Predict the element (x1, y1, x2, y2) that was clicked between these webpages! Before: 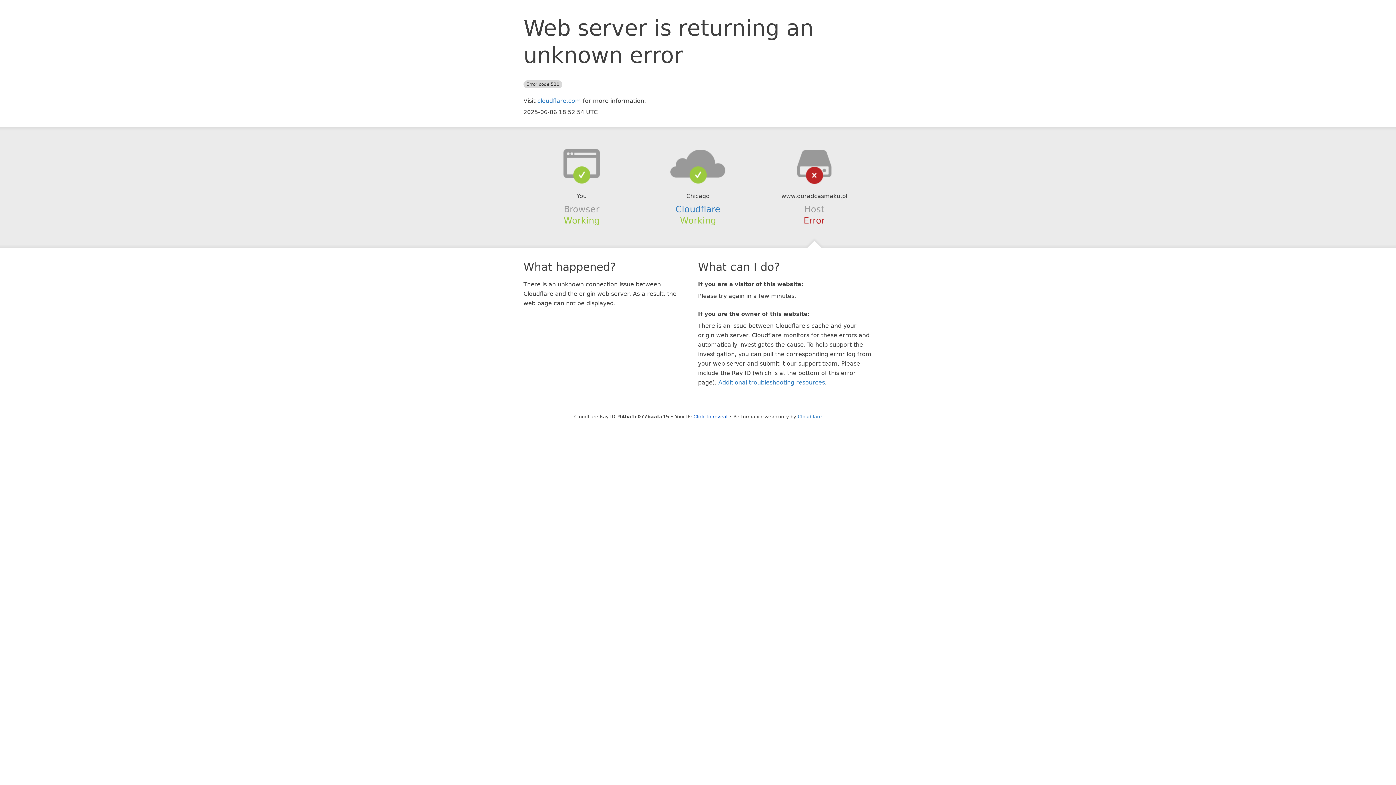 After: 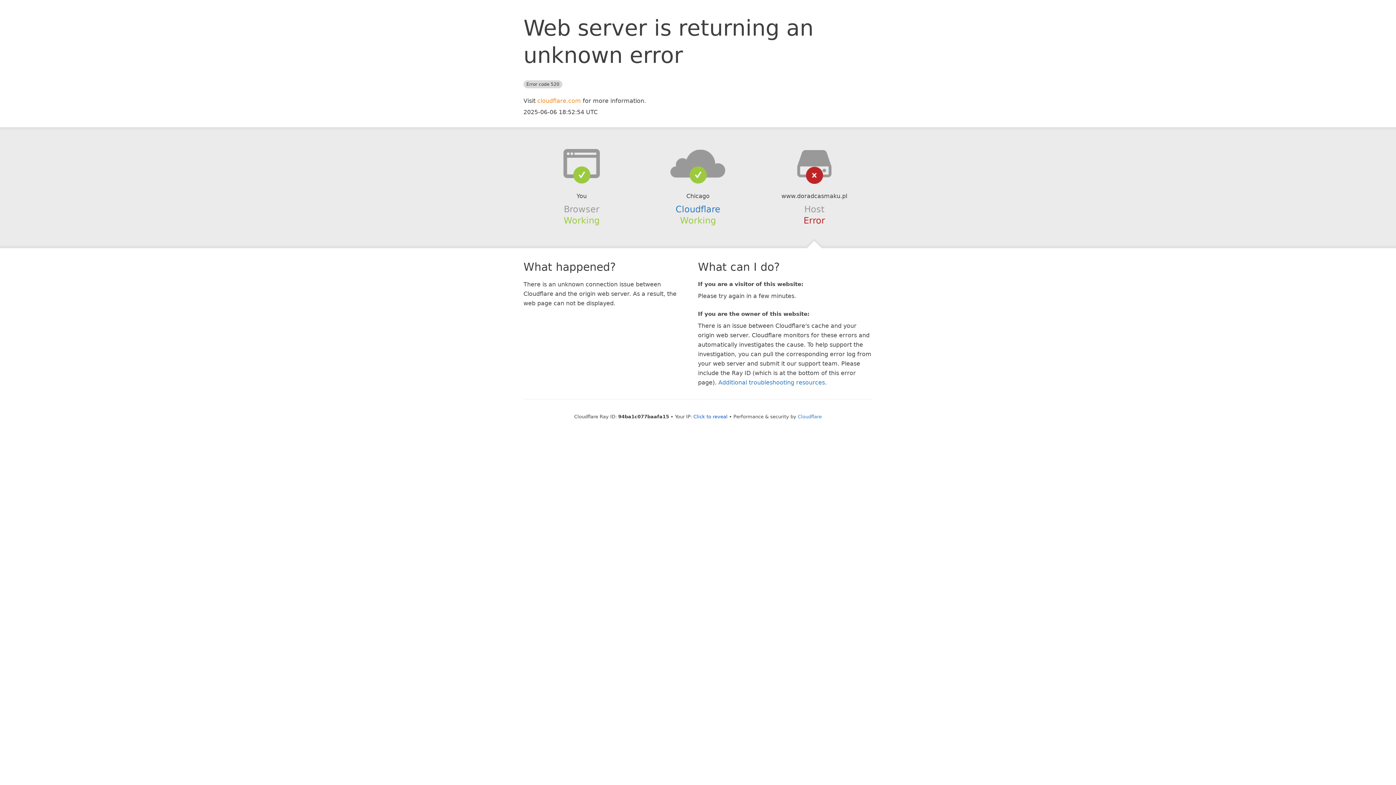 Action: bbox: (537, 97, 581, 104) label: cloudflare.com